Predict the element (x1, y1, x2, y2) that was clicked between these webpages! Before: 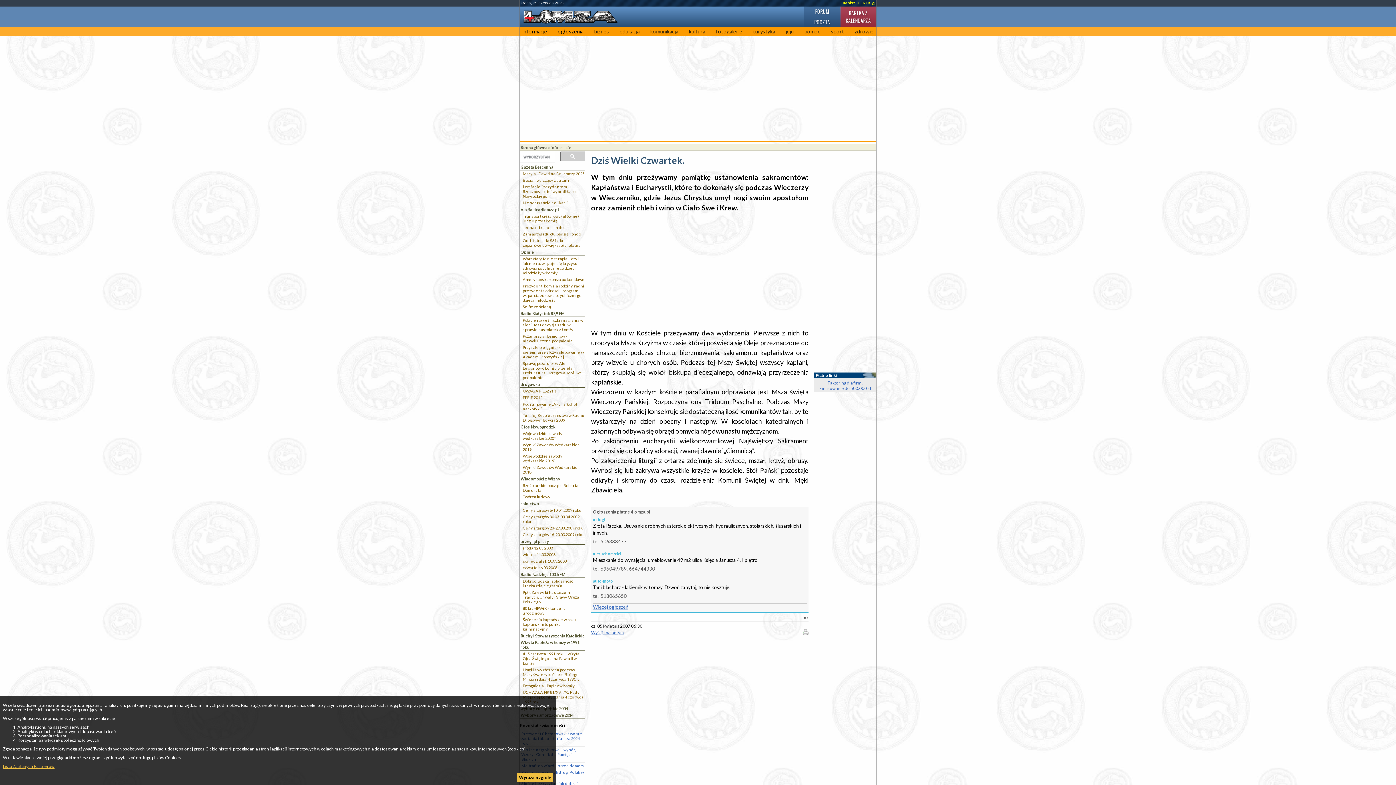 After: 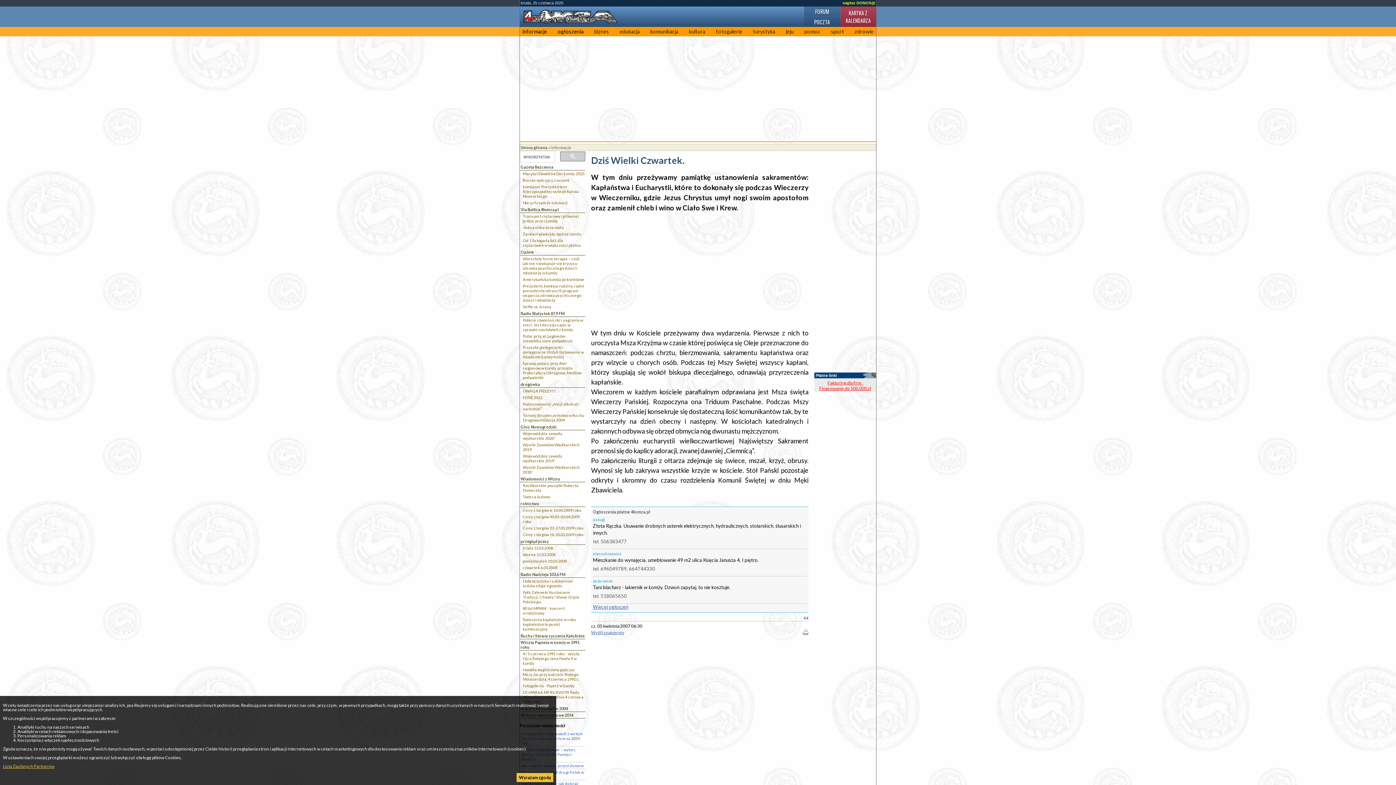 Action: bbox: (814, 379, 876, 392) label: Faktoring dla firm. Finasowanie do 500.000 zł